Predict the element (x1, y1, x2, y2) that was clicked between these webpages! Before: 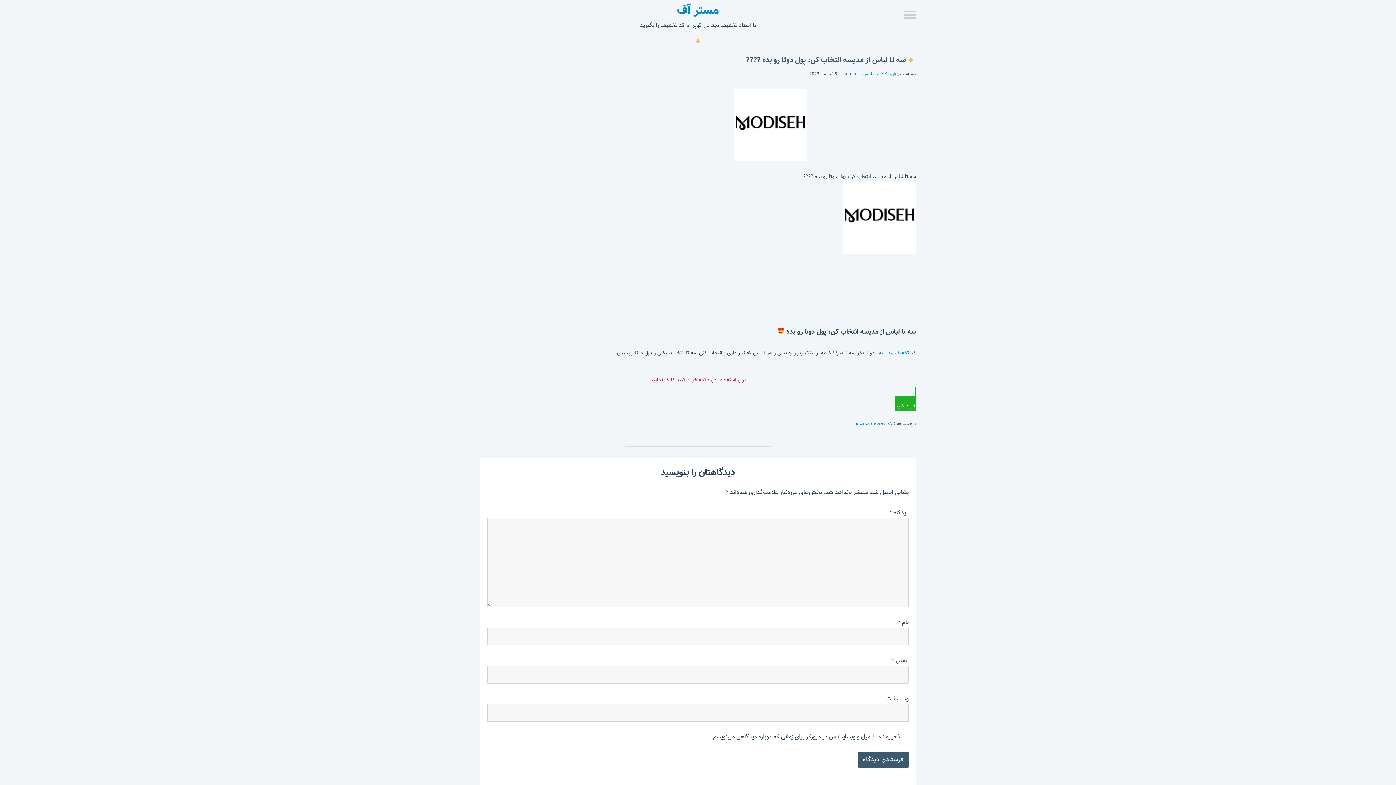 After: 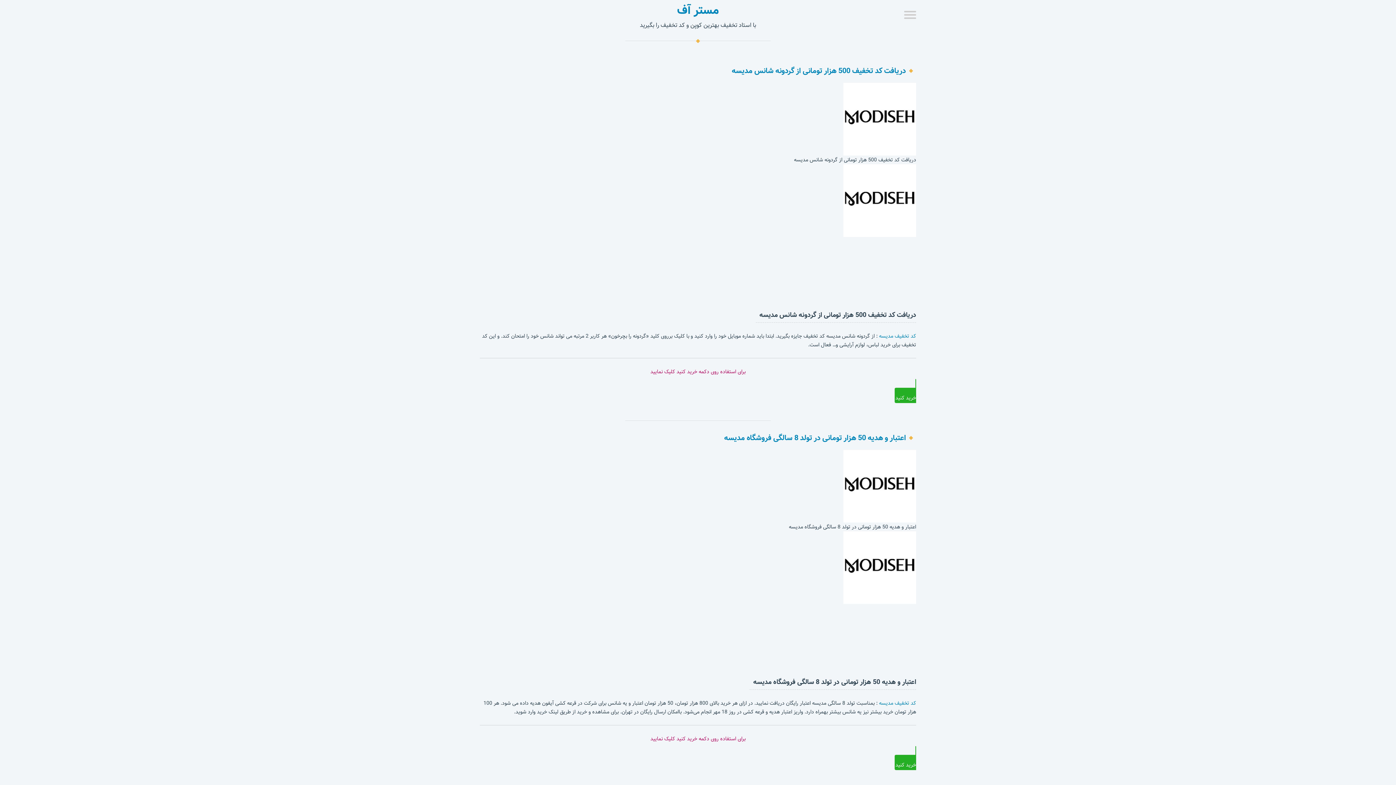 Action: label: کد تخفیف مدیسه bbox: (855, 419, 892, 428)